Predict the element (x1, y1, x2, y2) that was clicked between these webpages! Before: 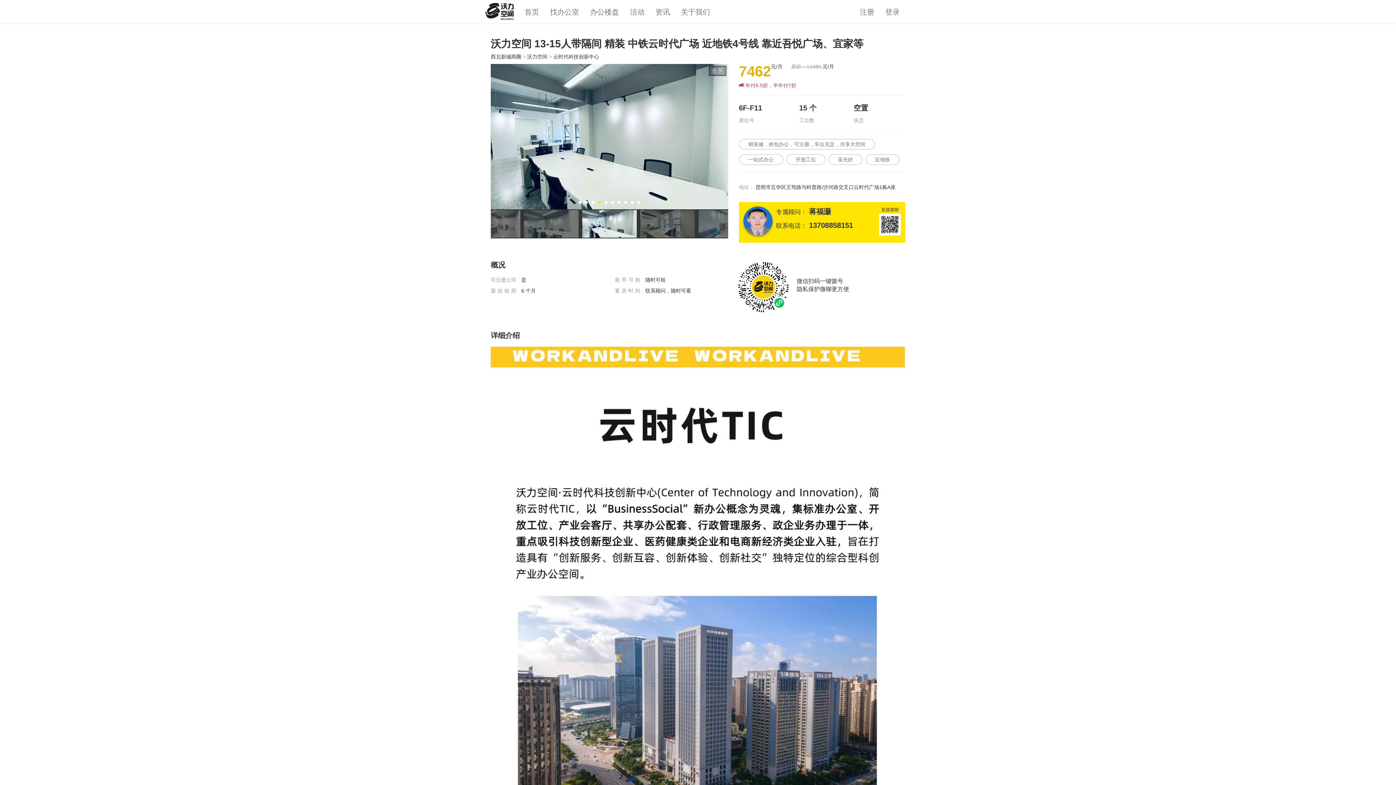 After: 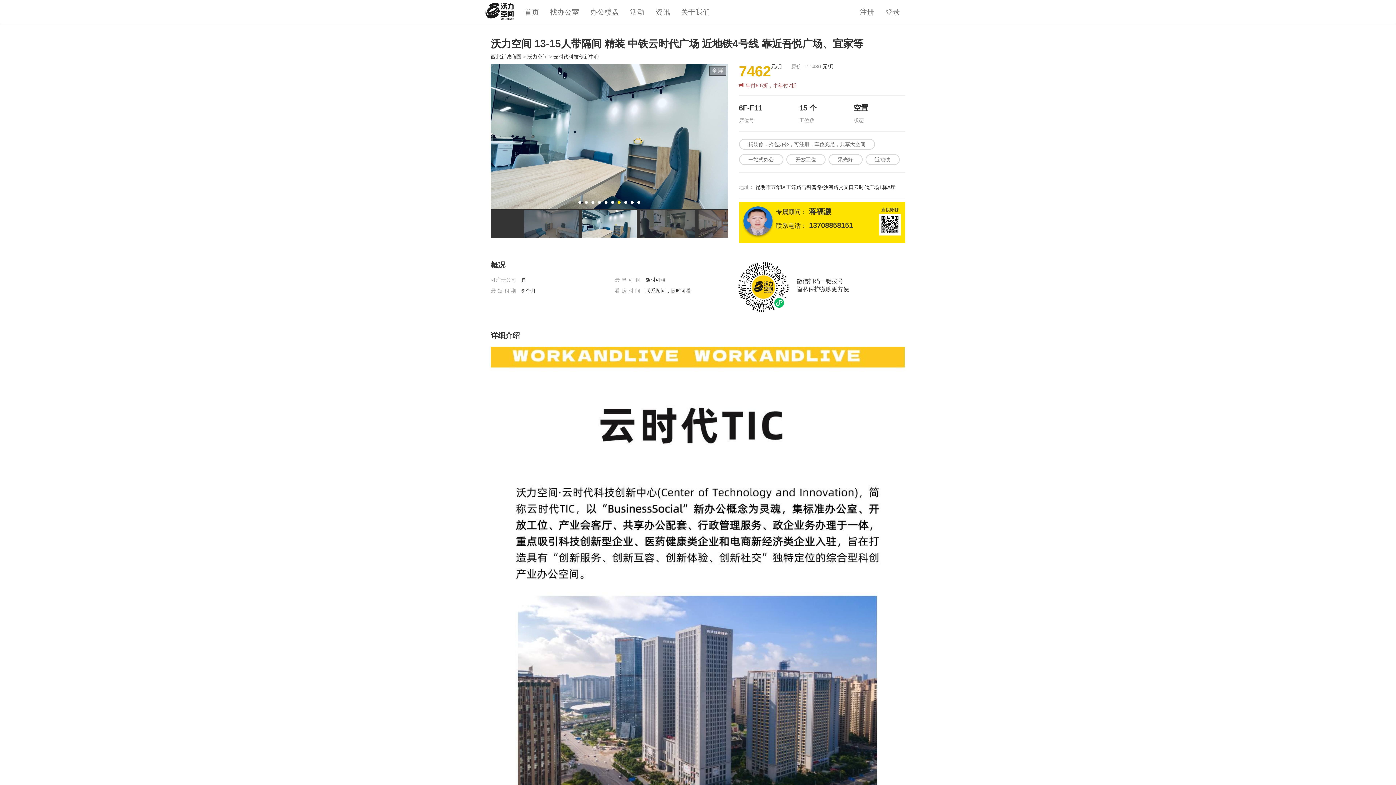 Action: label: 云时代科技创新中心 bbox: (553, 53, 599, 59)